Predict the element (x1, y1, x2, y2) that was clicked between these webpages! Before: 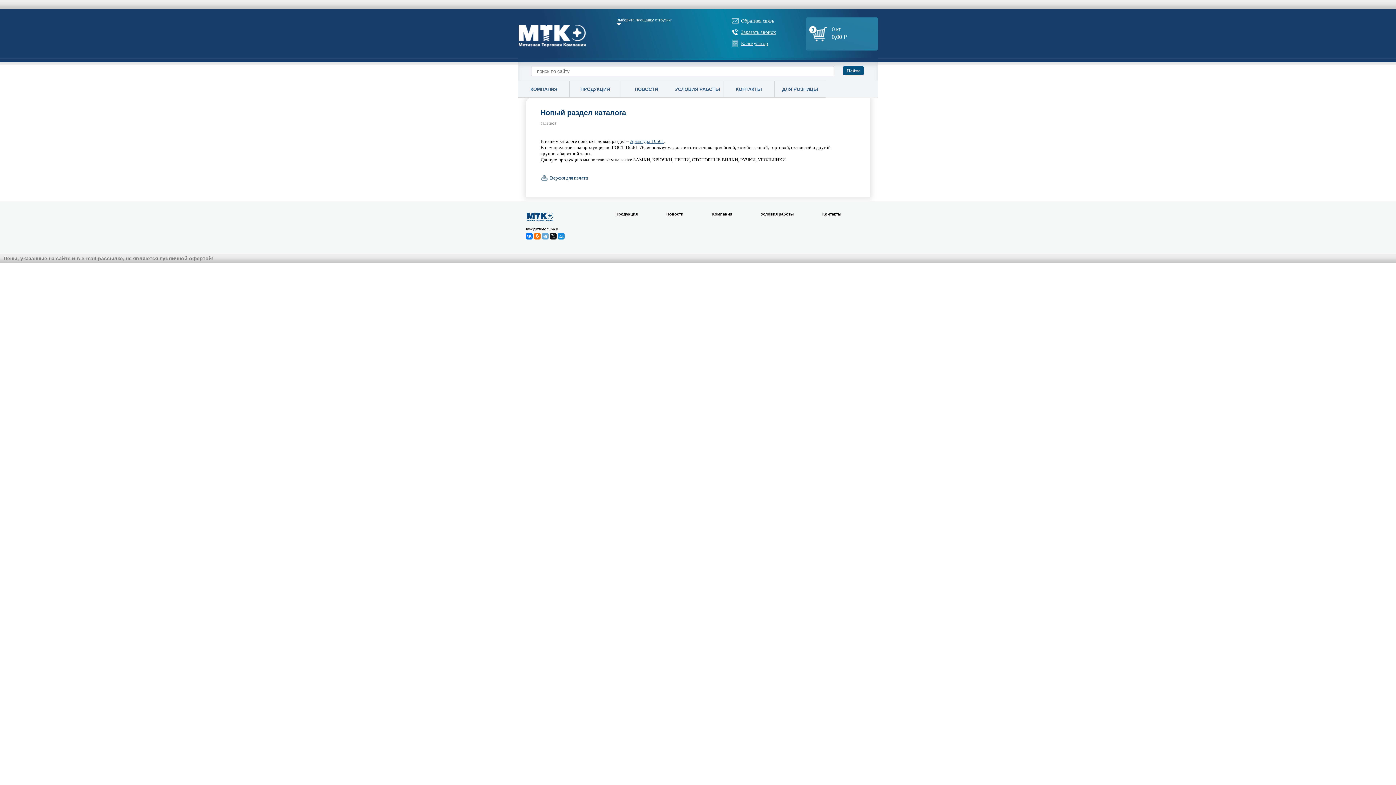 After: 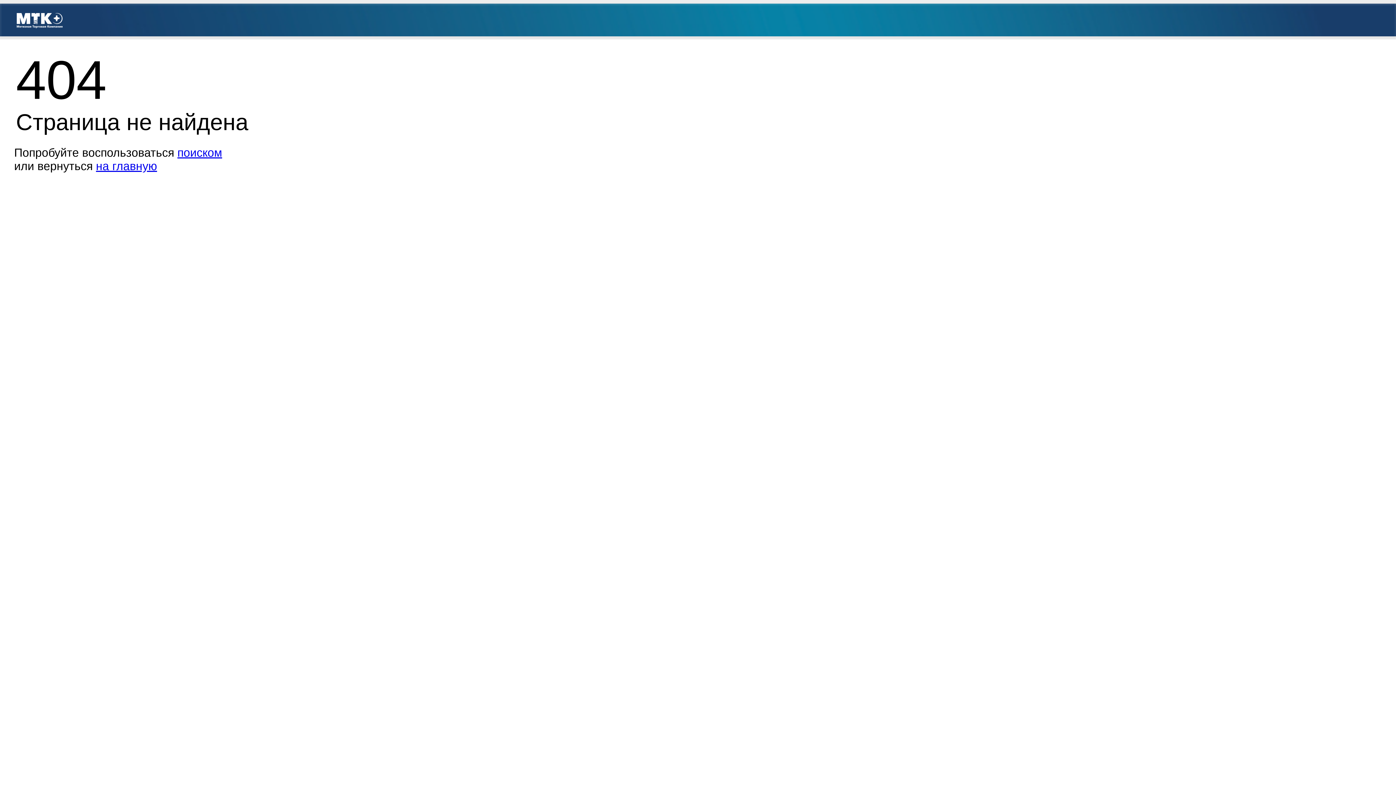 Action: bbox: (630, 138, 664, 144) label: Арматура 16561